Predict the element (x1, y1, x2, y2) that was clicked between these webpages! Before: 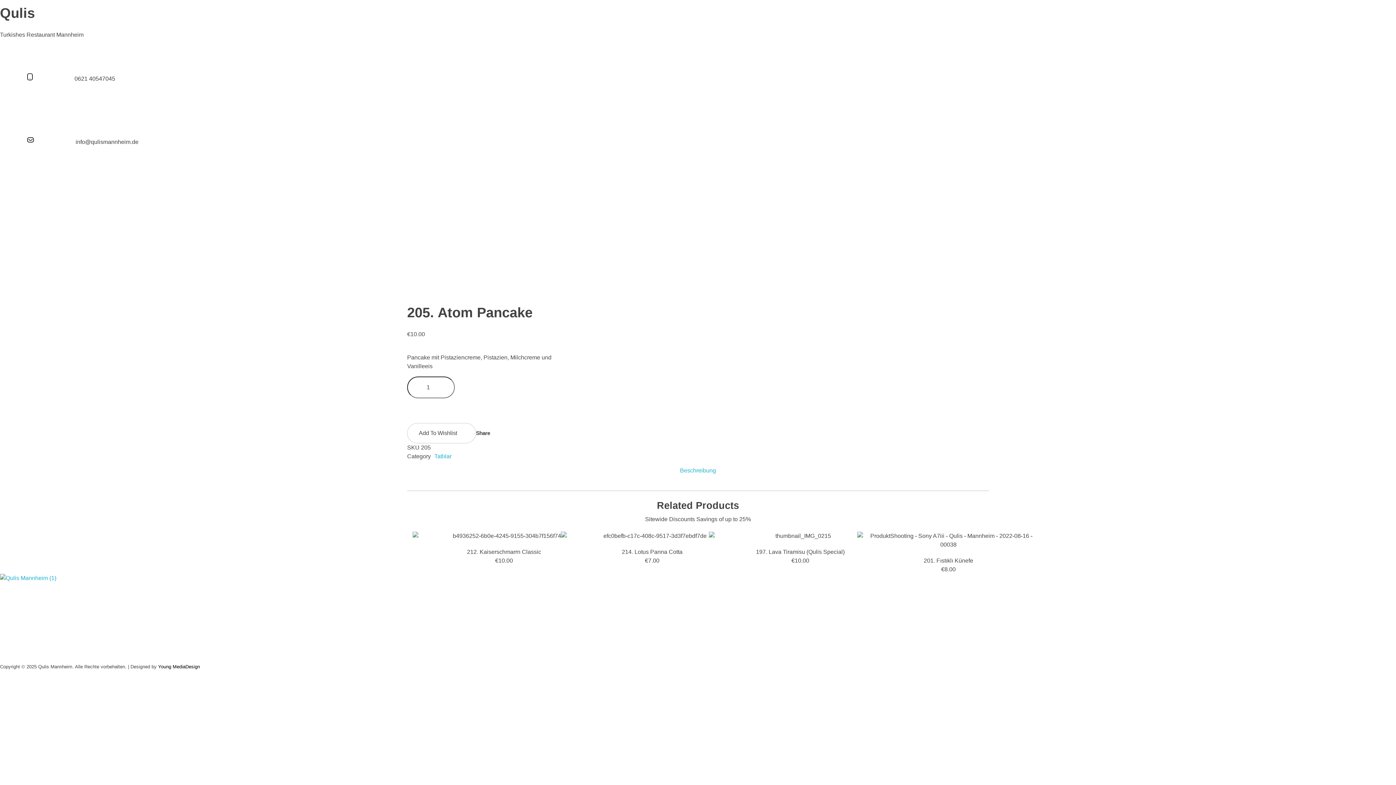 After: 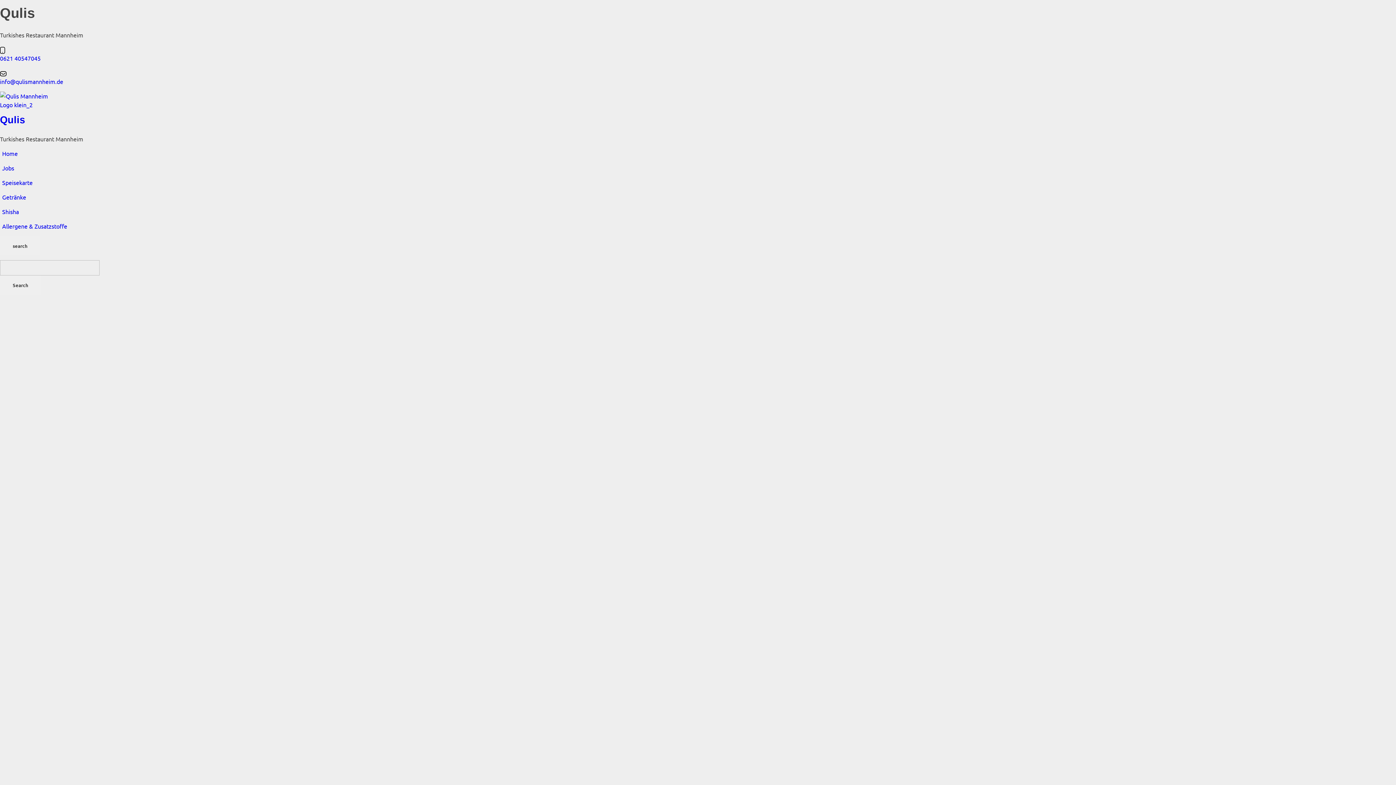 Action: label: IN DEN WARENKORB bbox: (407, 398, 498, 418)